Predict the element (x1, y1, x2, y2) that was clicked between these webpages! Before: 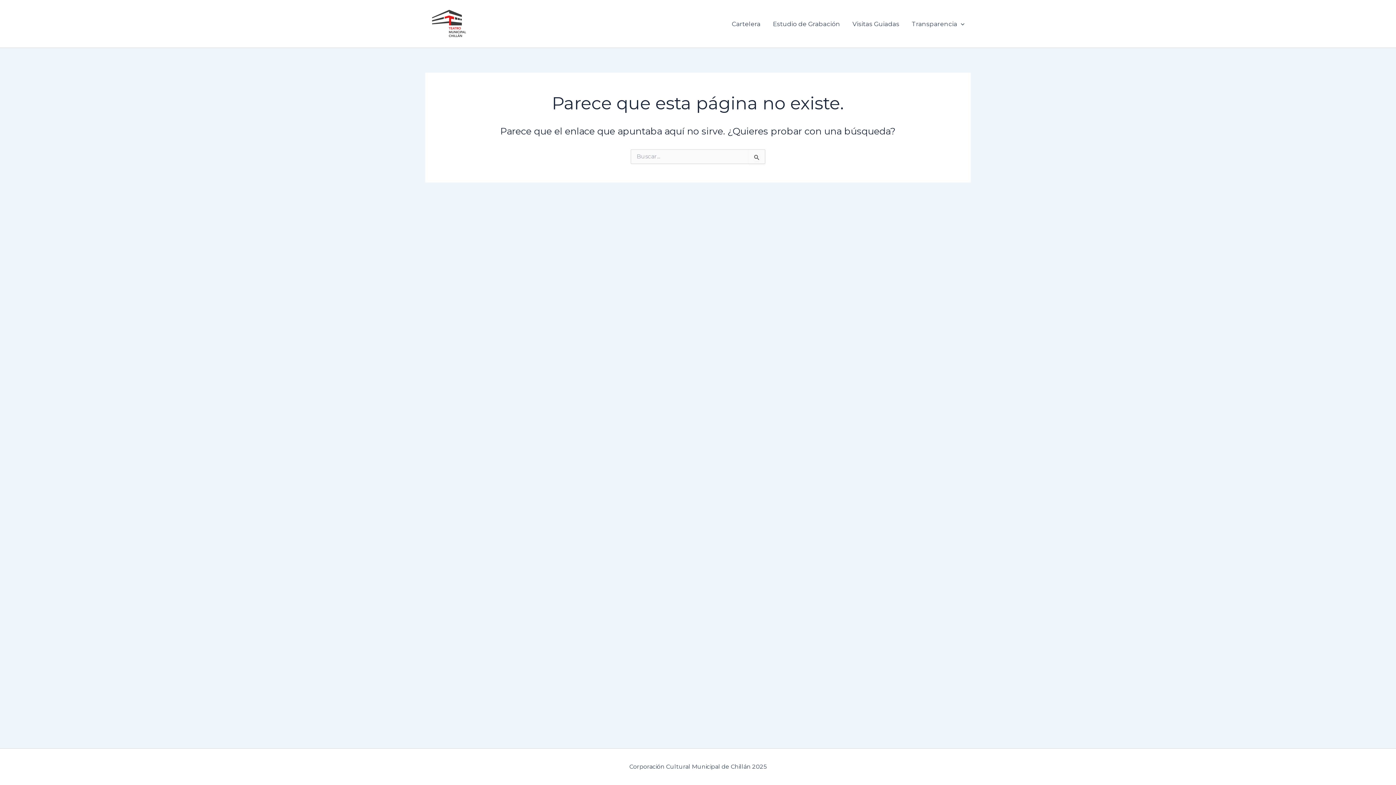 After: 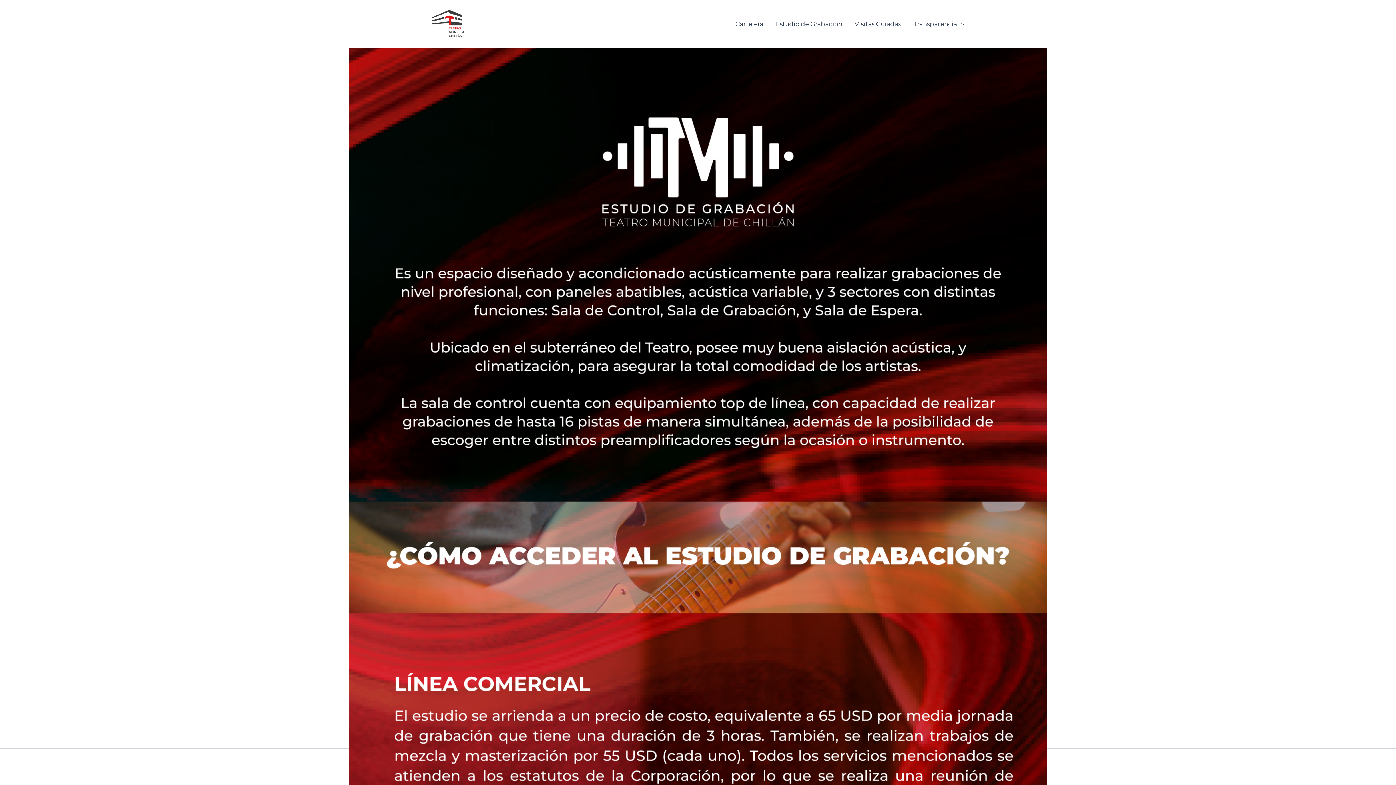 Action: bbox: (766, 9, 846, 38) label: Estudio de Grabación